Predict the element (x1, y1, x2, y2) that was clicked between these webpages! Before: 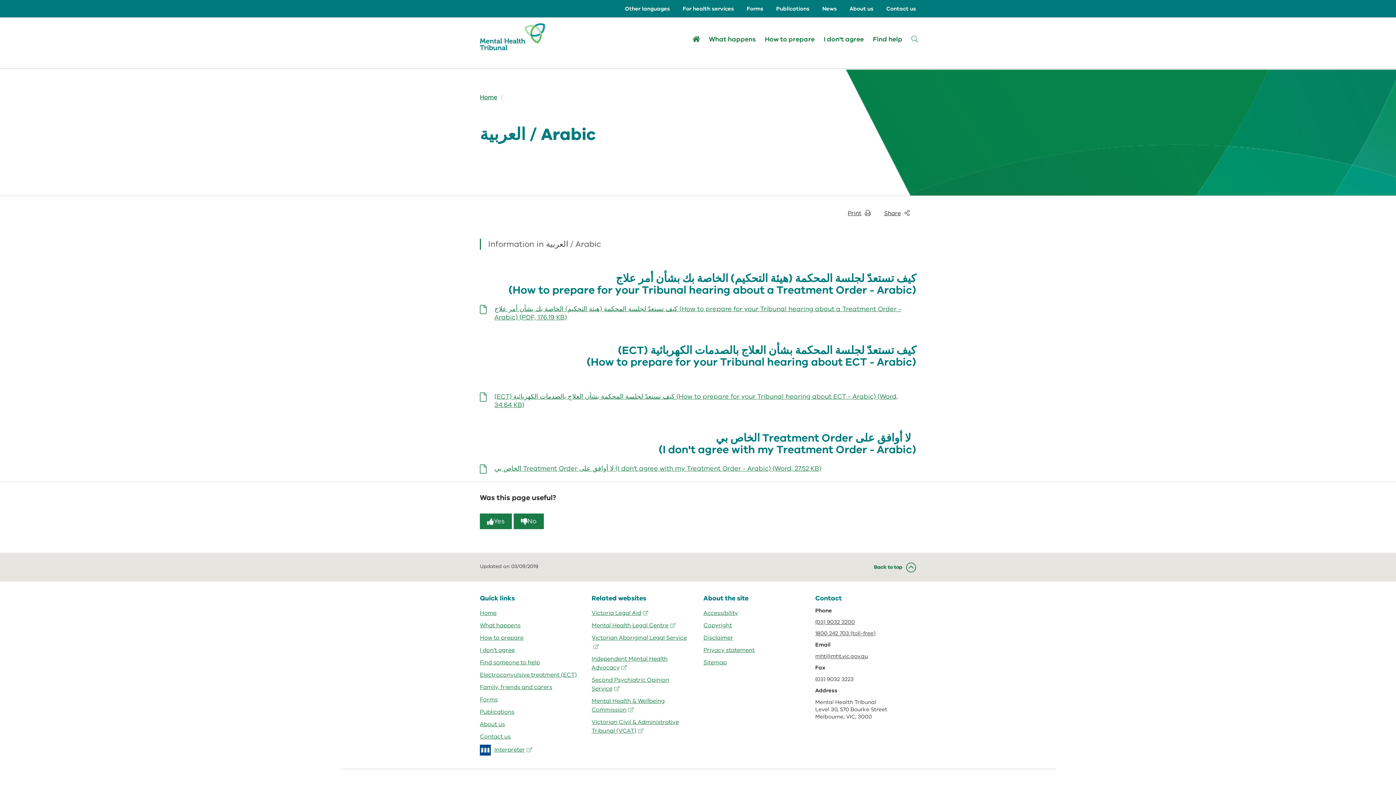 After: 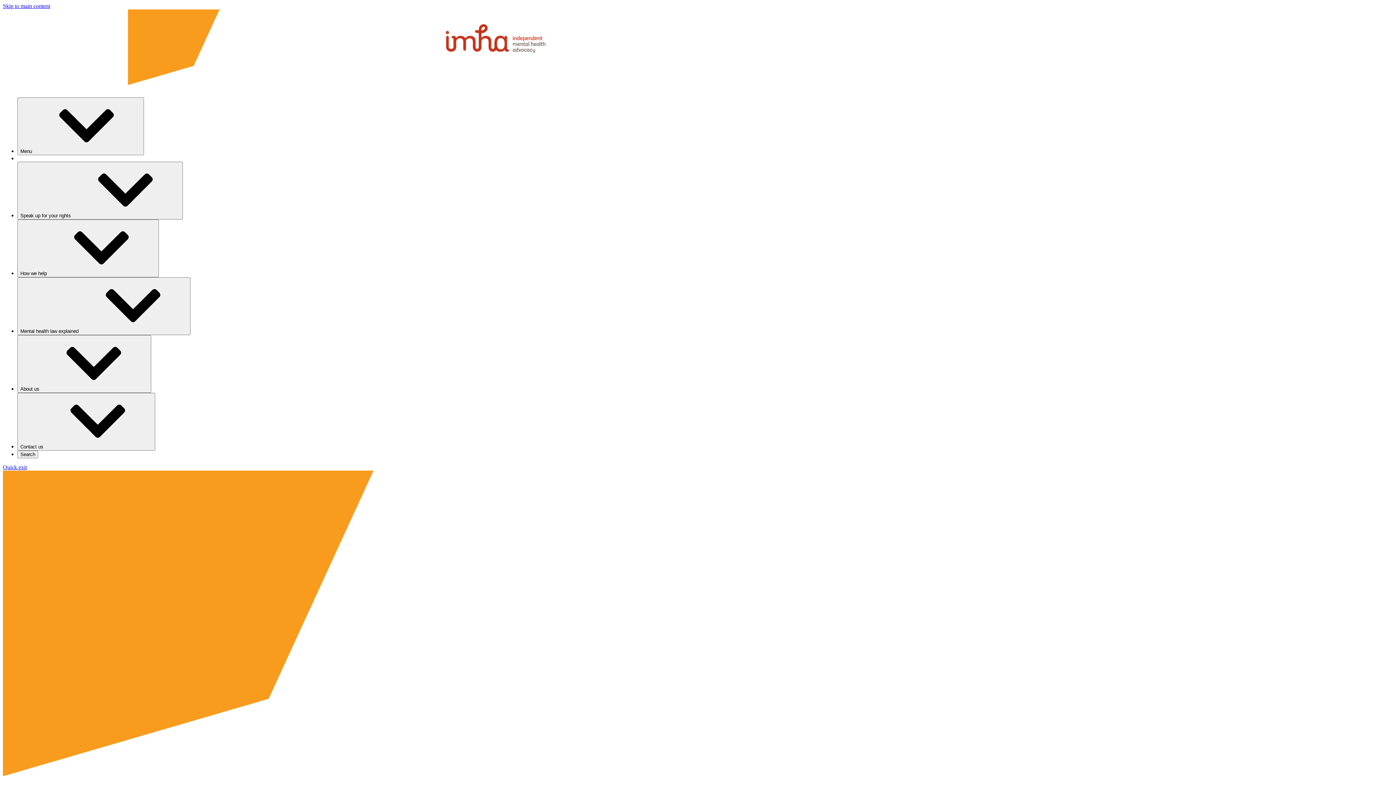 Action: bbox: (591, 652, 690, 674) label: Independent Mental Health Advocacy